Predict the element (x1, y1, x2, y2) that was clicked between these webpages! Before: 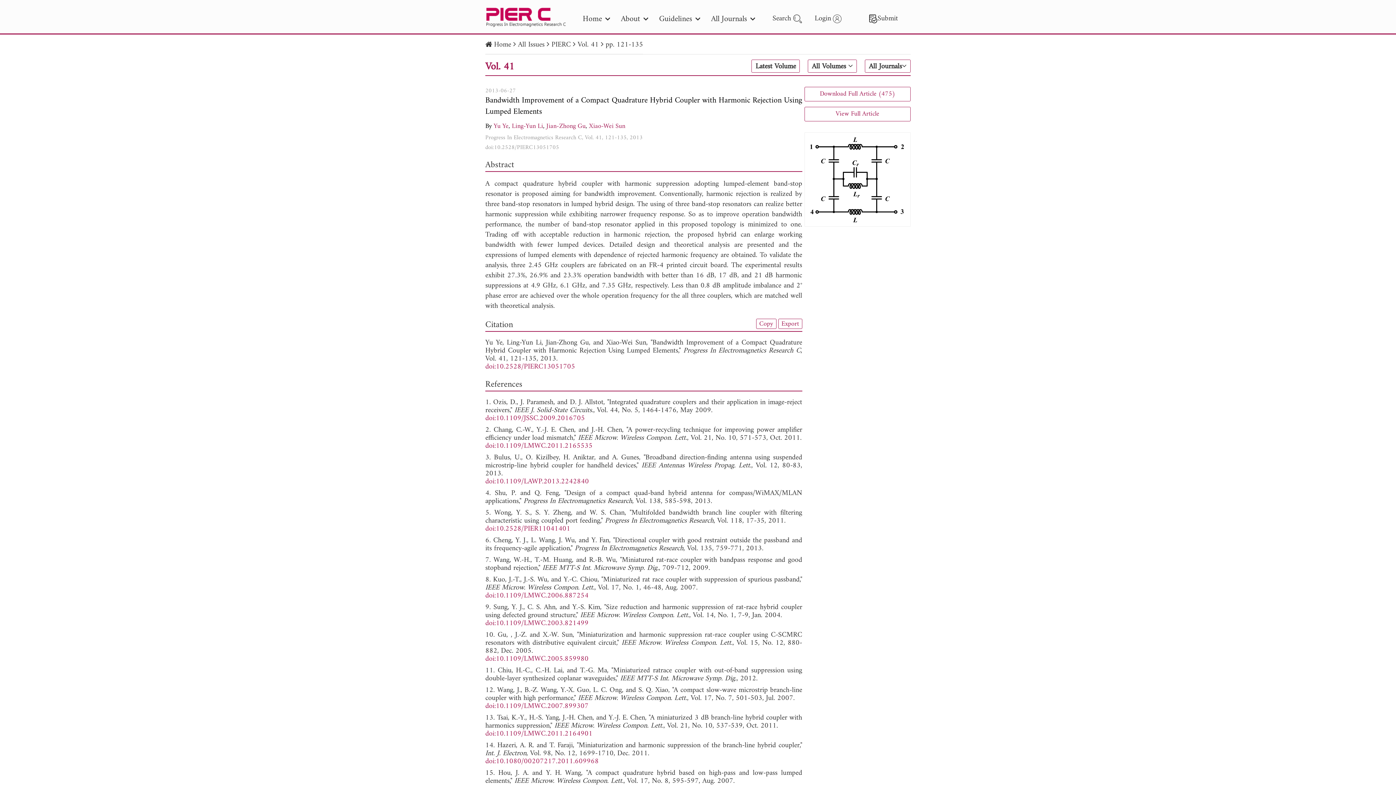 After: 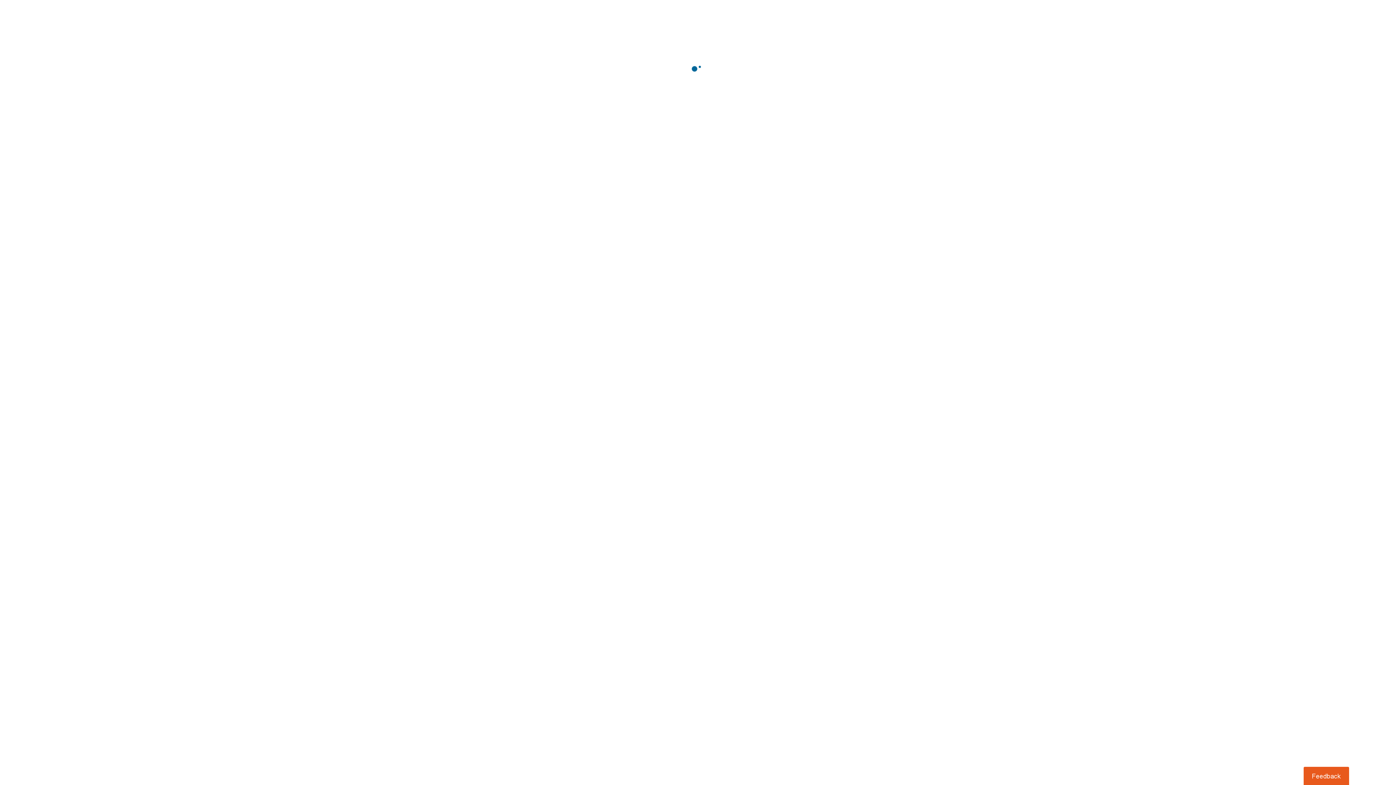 Action: label: doi:10.1109/LMWC.2006.887254 bbox: (485, 589, 588, 602)